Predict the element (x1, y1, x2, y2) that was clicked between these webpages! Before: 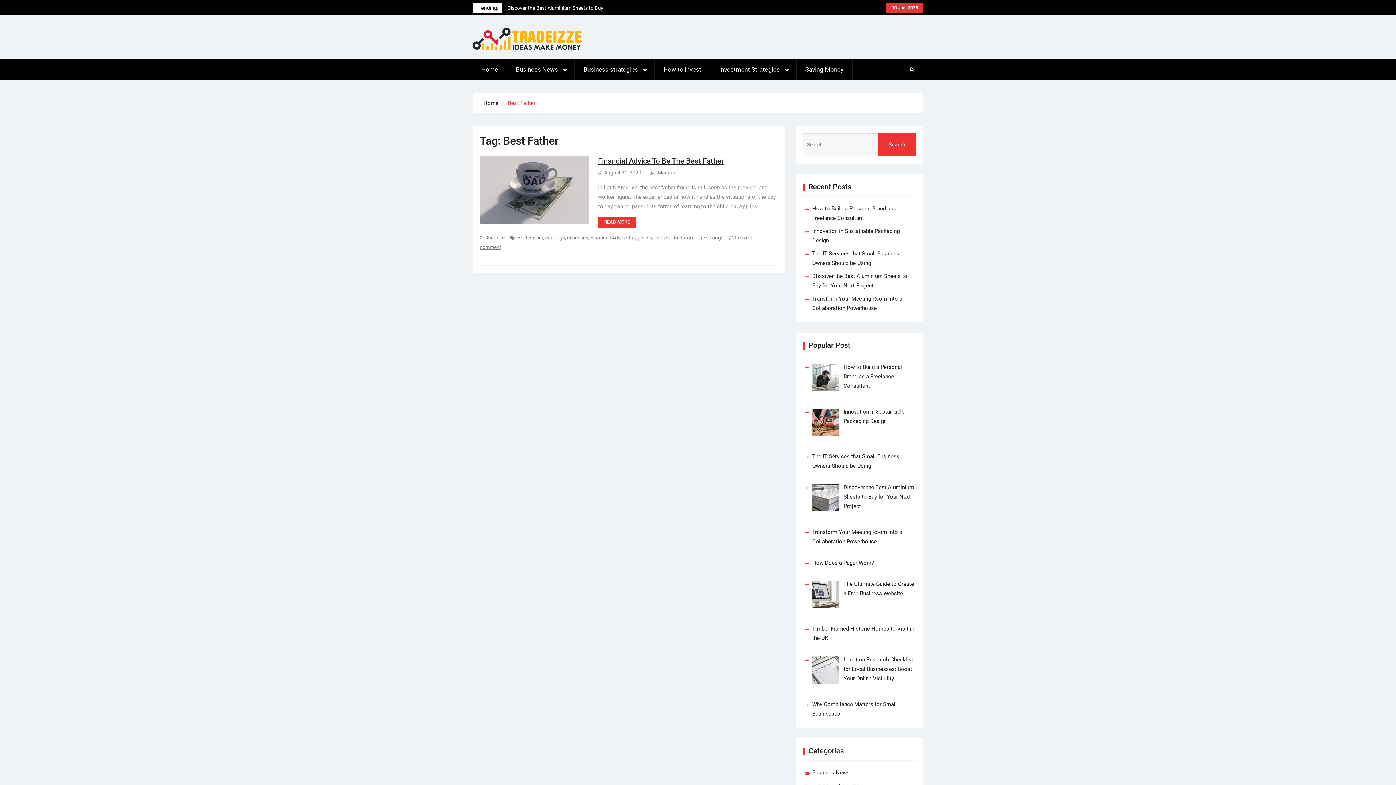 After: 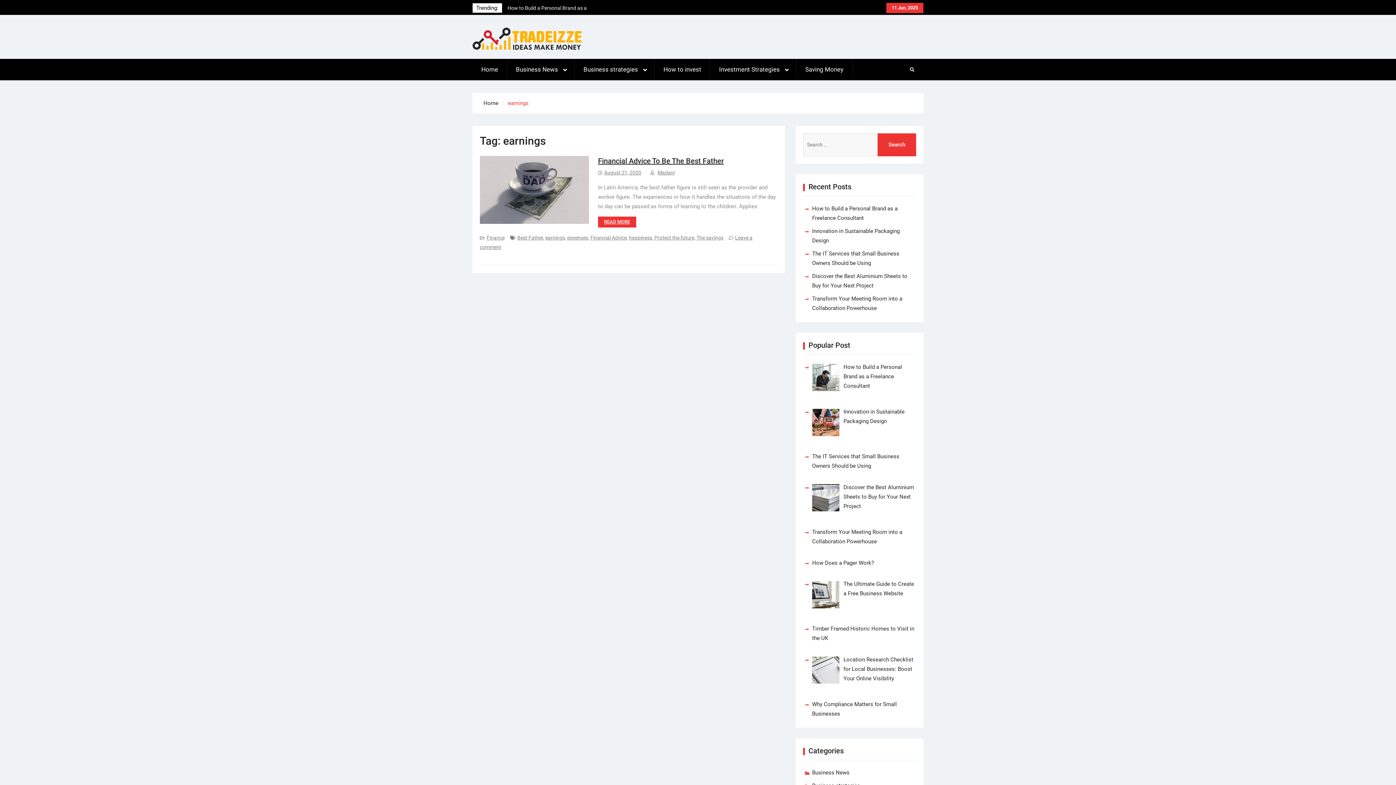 Action: label: earnings bbox: (545, 234, 565, 240)